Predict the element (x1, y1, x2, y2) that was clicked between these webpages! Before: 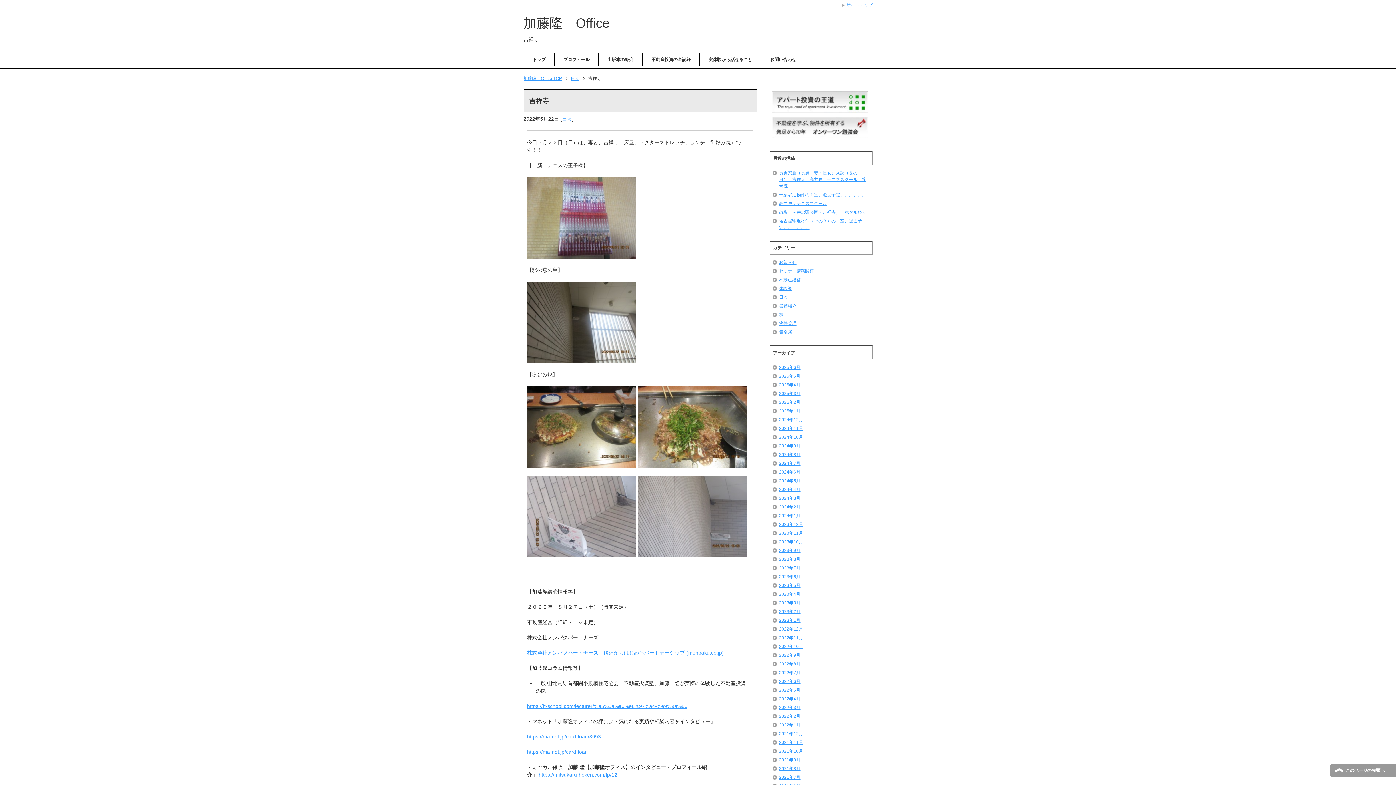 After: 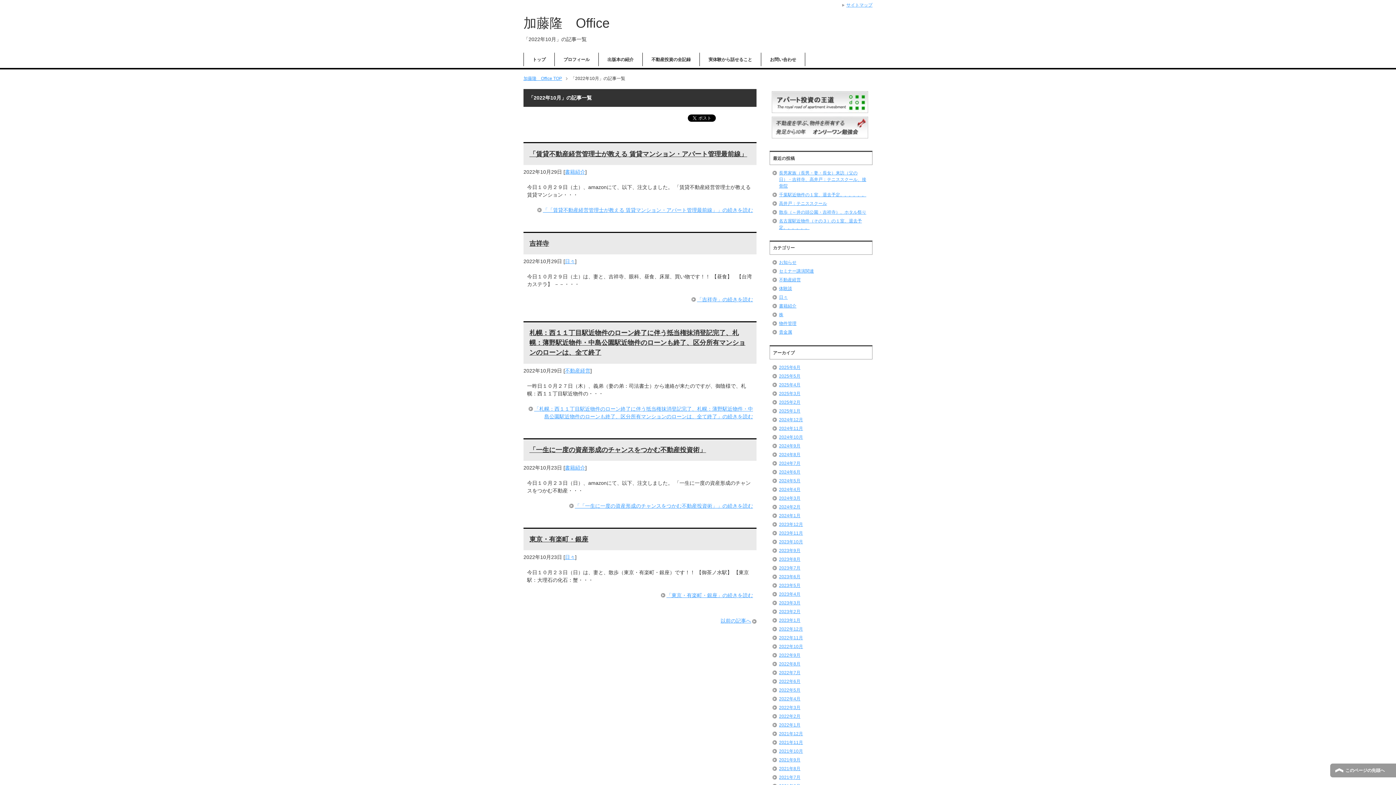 Action: label: 2022年10月 bbox: (779, 644, 803, 649)